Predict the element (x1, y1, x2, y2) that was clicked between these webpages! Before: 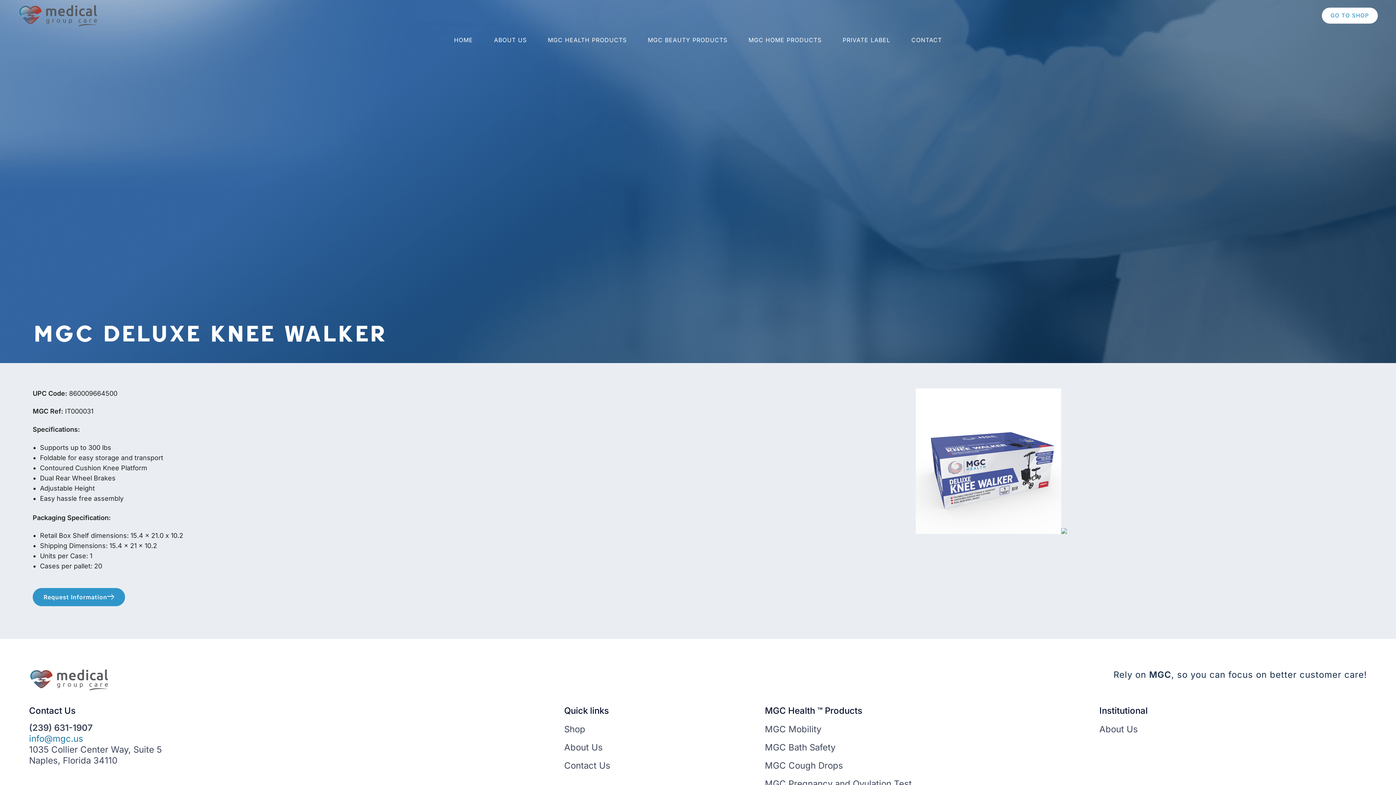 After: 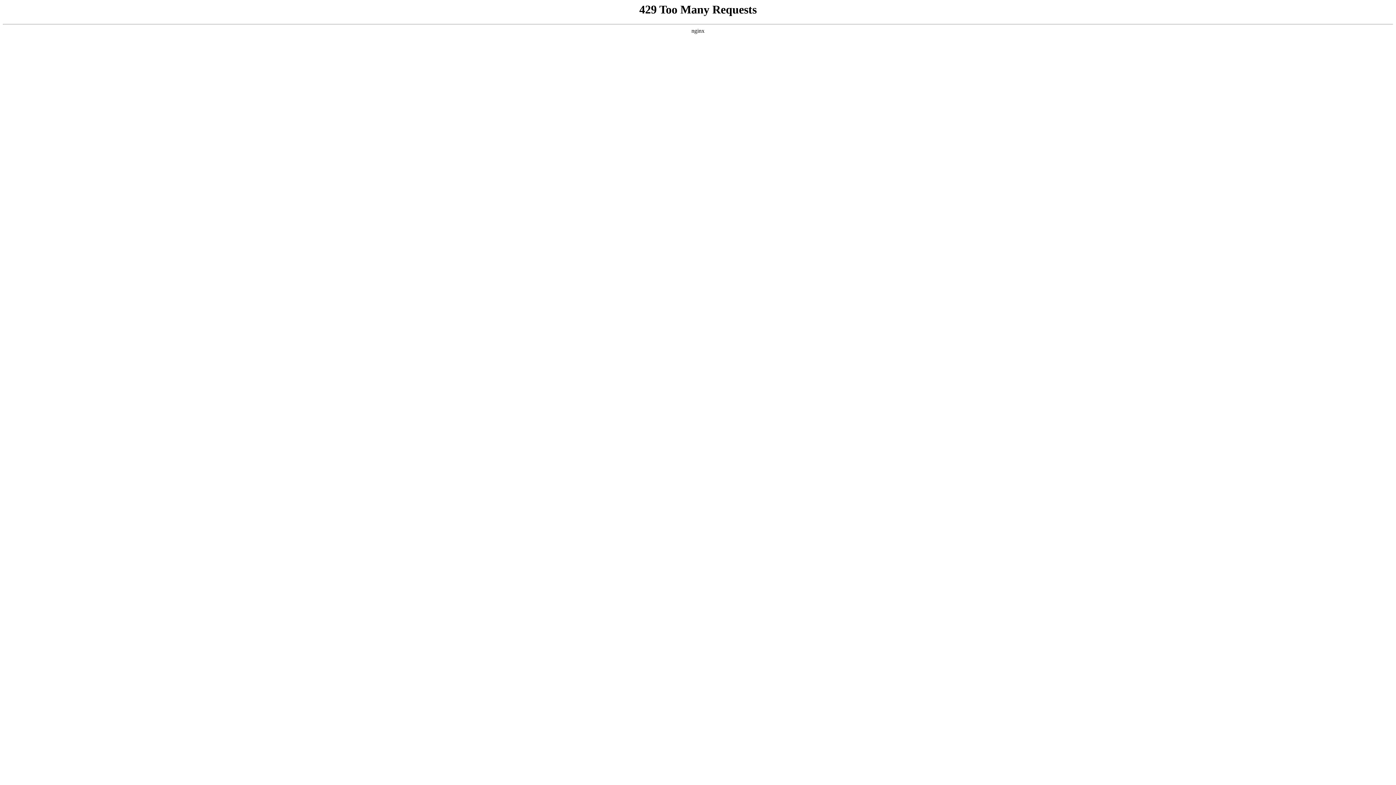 Action: bbox: (29, 668, 109, 692)